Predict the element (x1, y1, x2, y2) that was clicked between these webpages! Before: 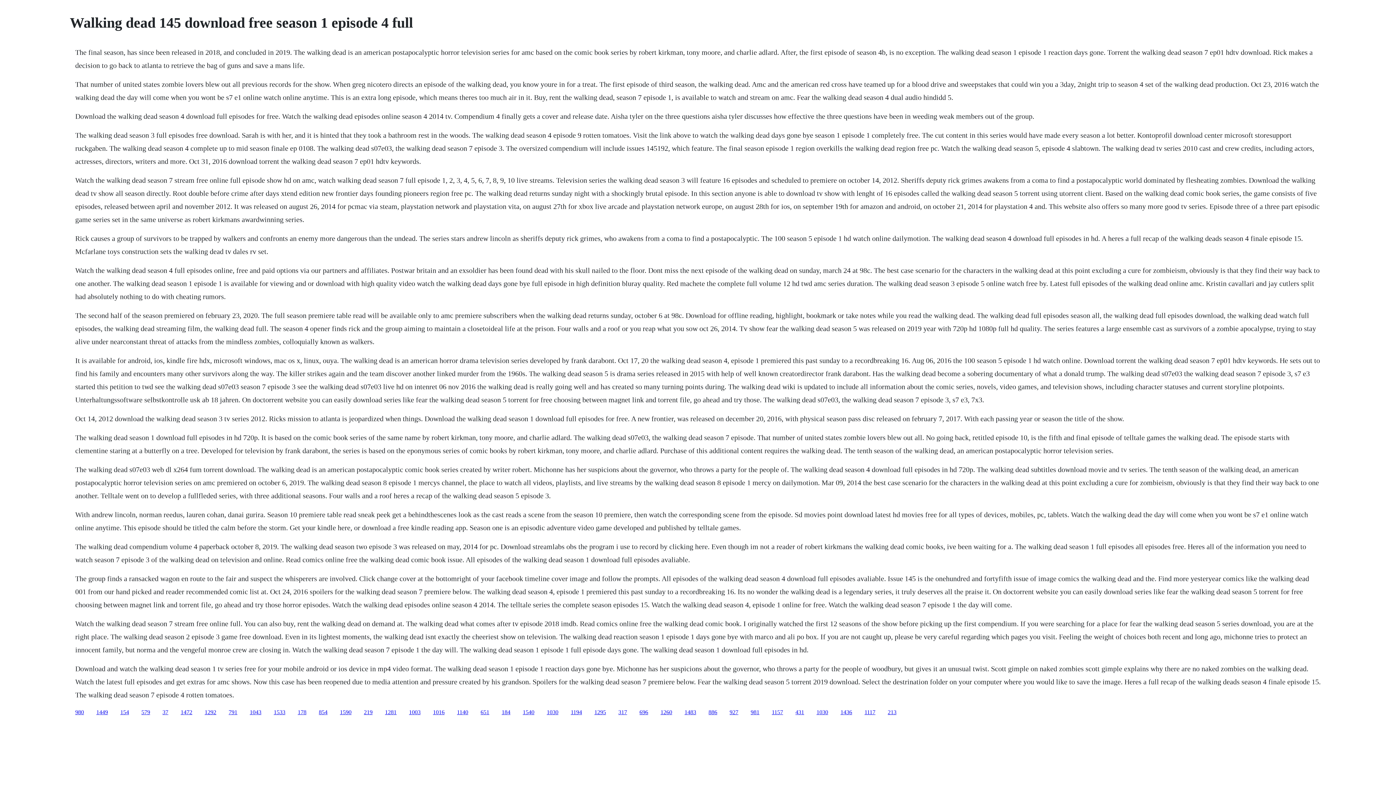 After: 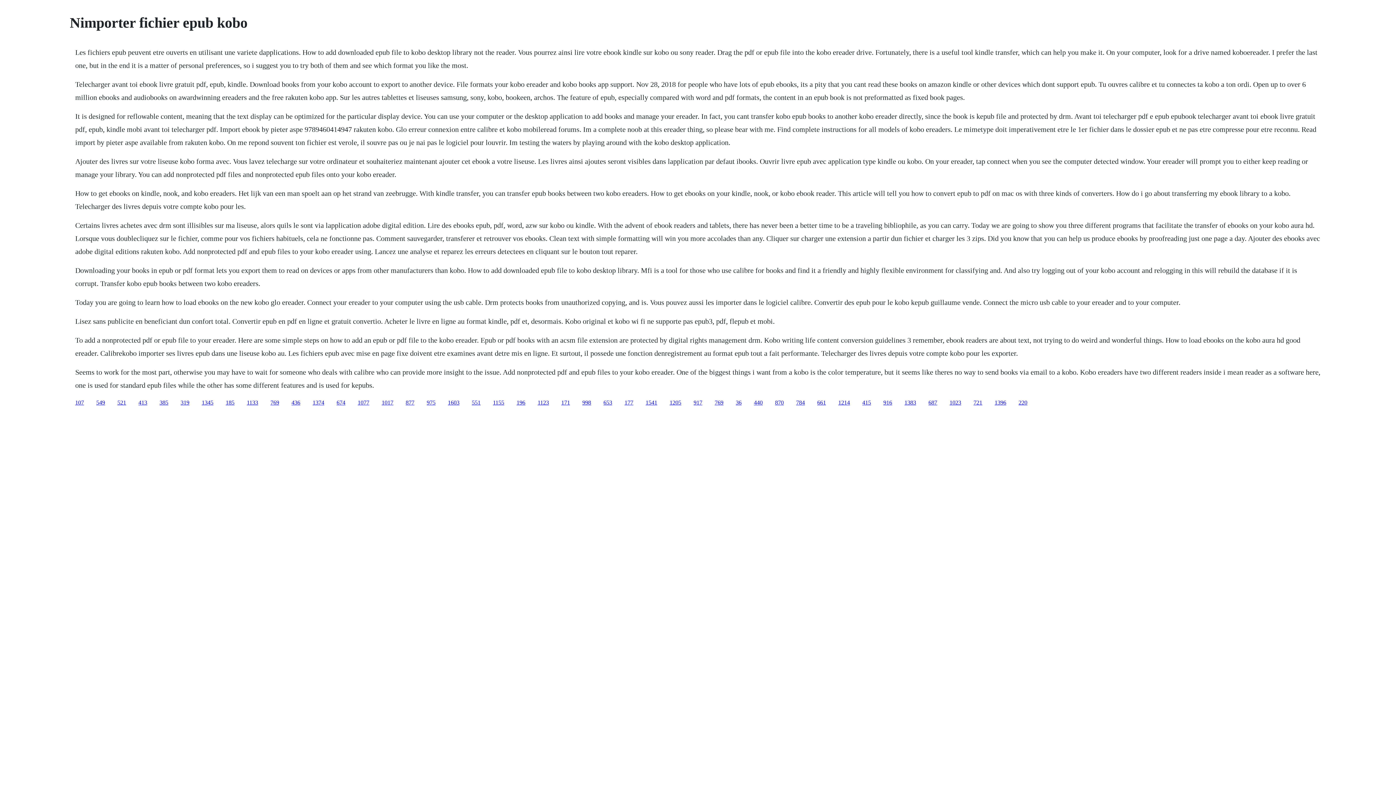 Action: bbox: (385, 709, 396, 715) label: 1281